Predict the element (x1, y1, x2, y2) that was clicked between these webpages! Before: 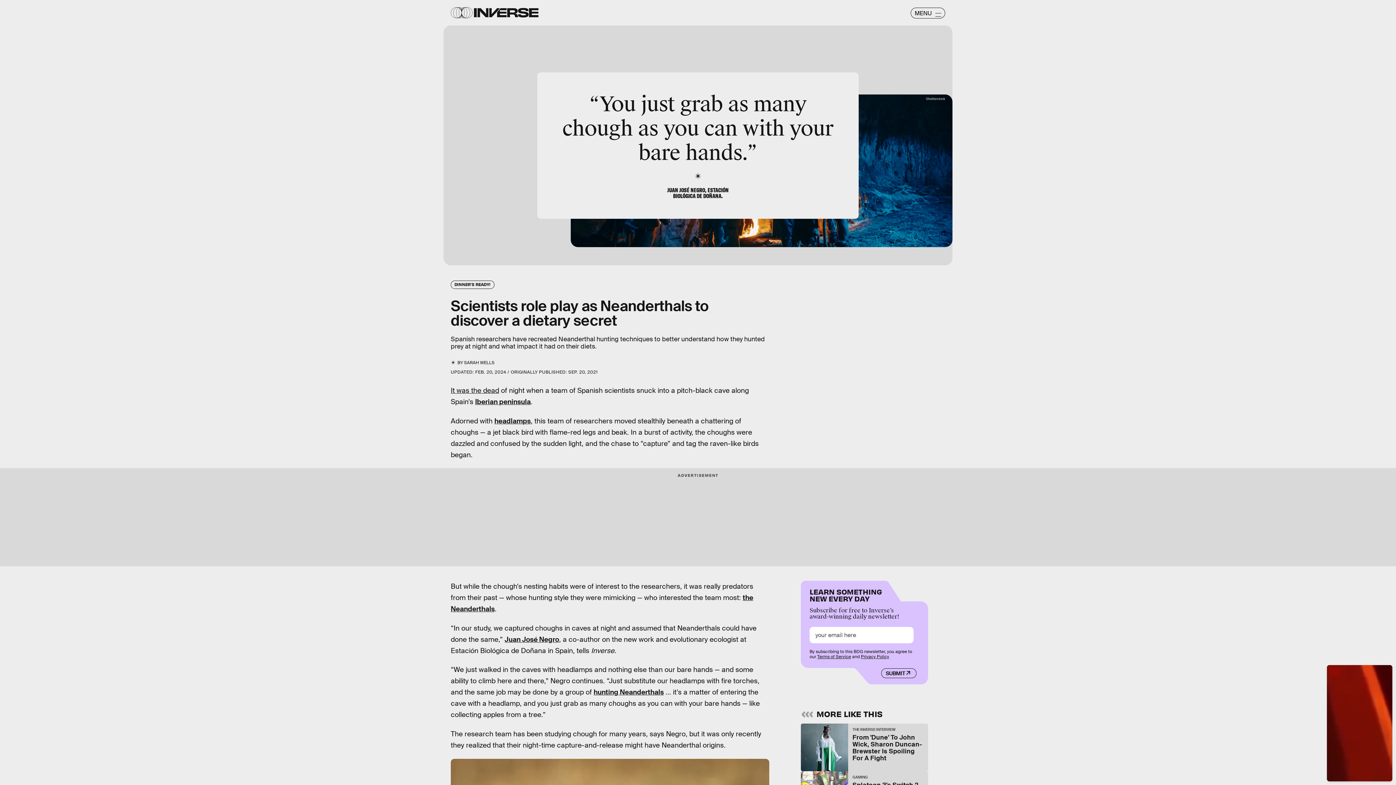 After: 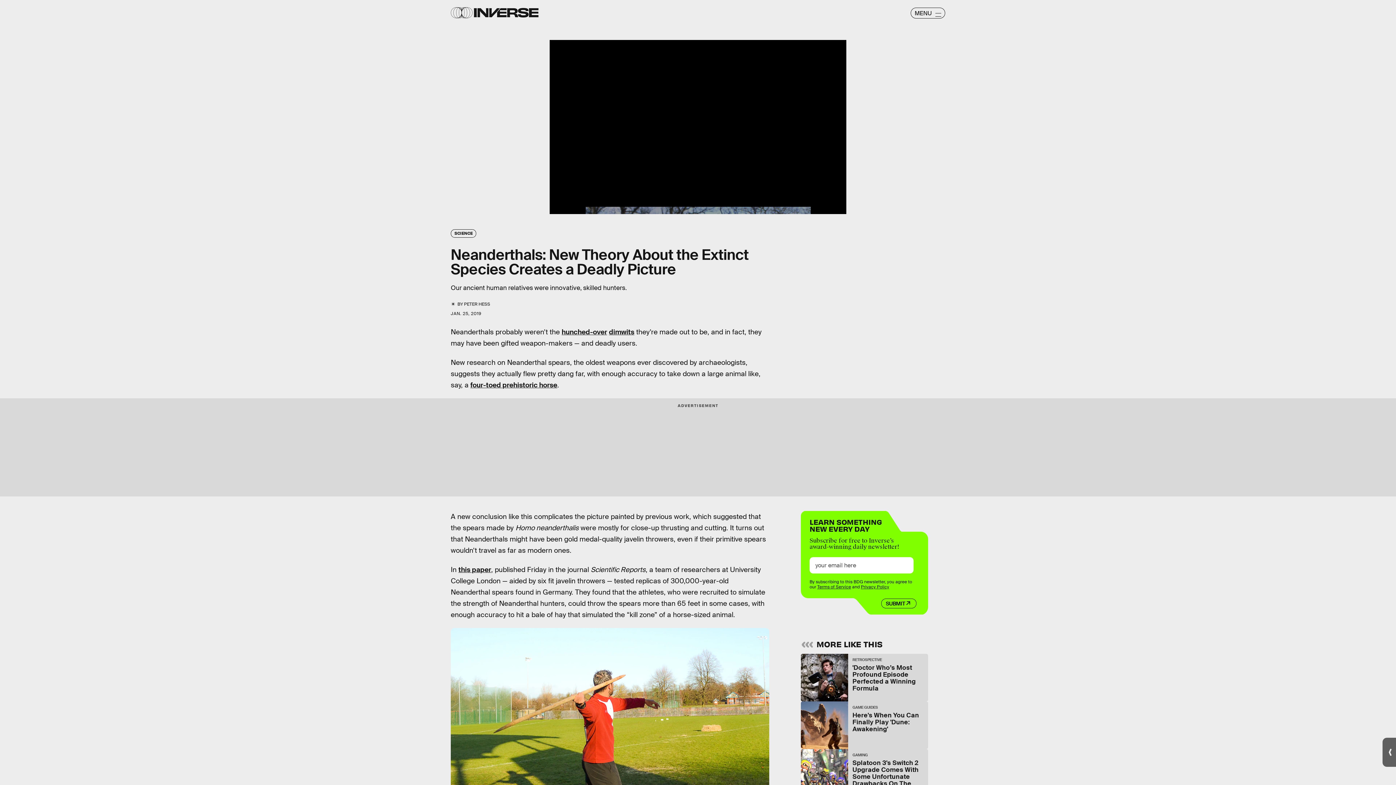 Action: bbox: (593, 688, 664, 697) label: hunting Neanderthals